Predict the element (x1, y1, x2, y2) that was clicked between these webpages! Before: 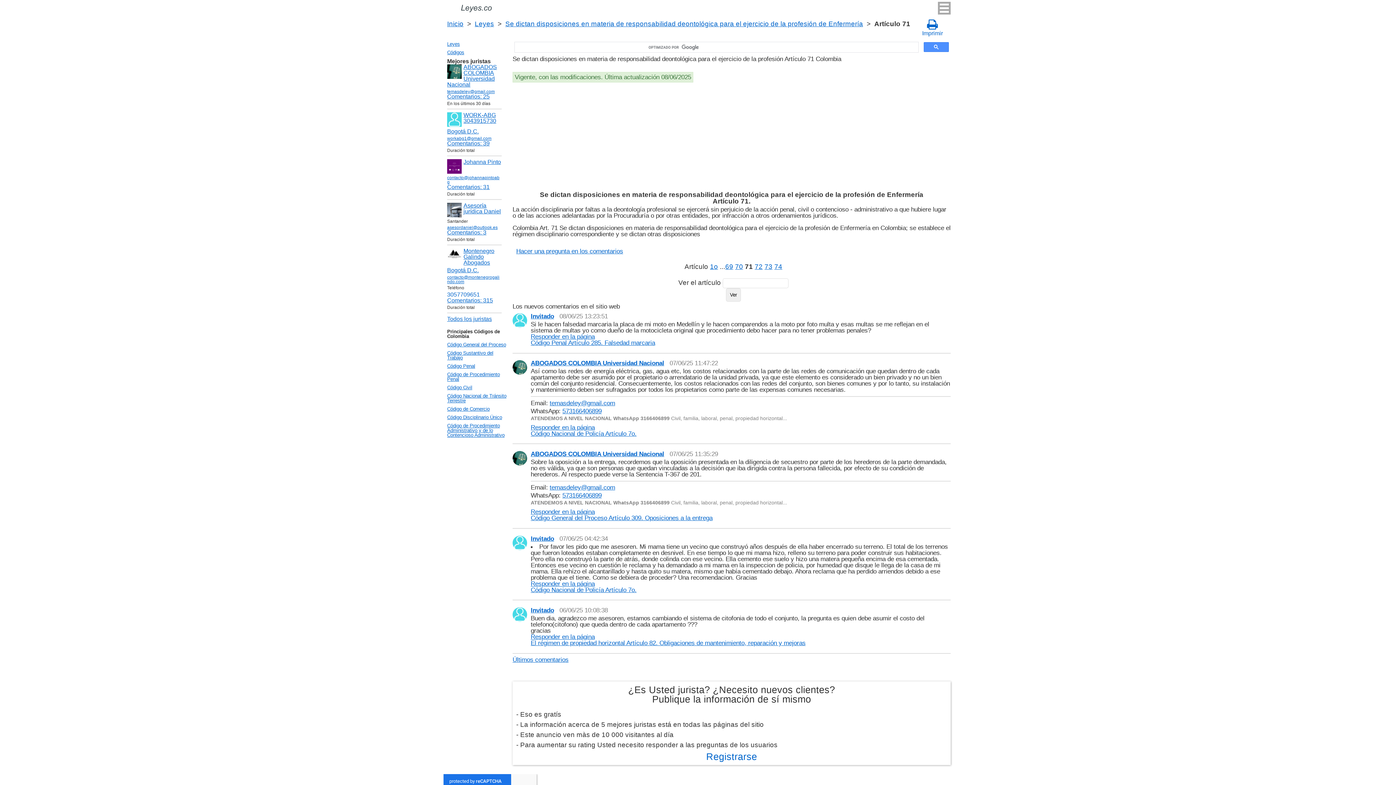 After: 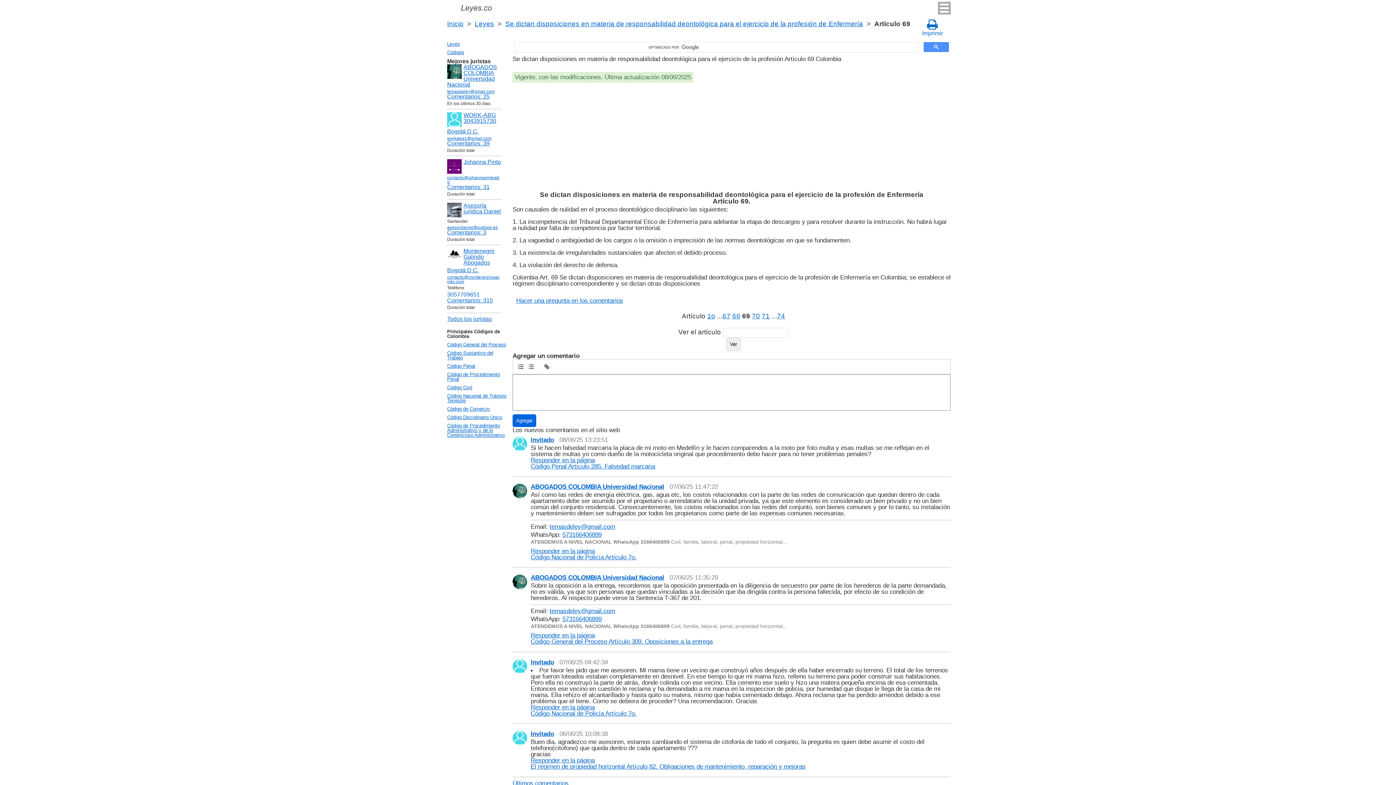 Action: label: 69 bbox: (725, 262, 733, 270)